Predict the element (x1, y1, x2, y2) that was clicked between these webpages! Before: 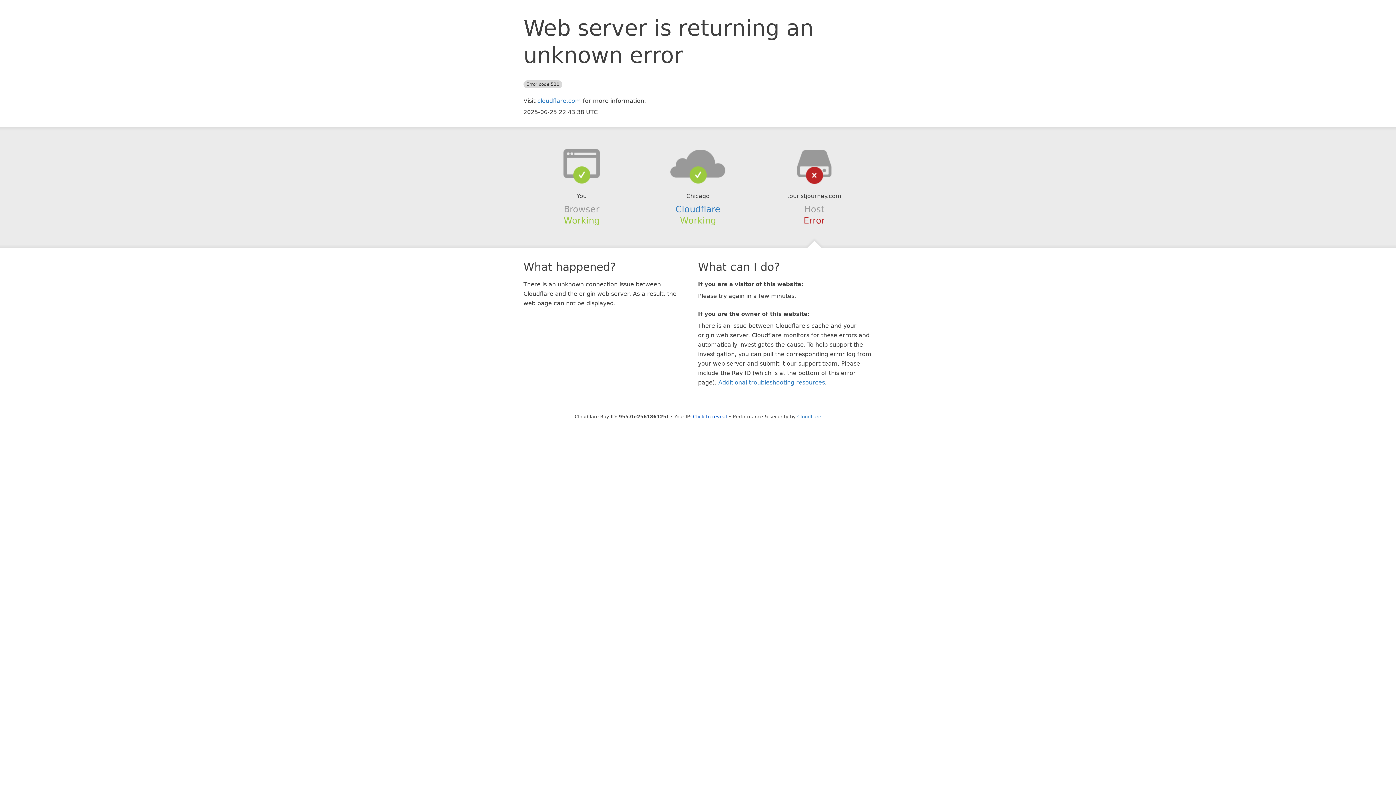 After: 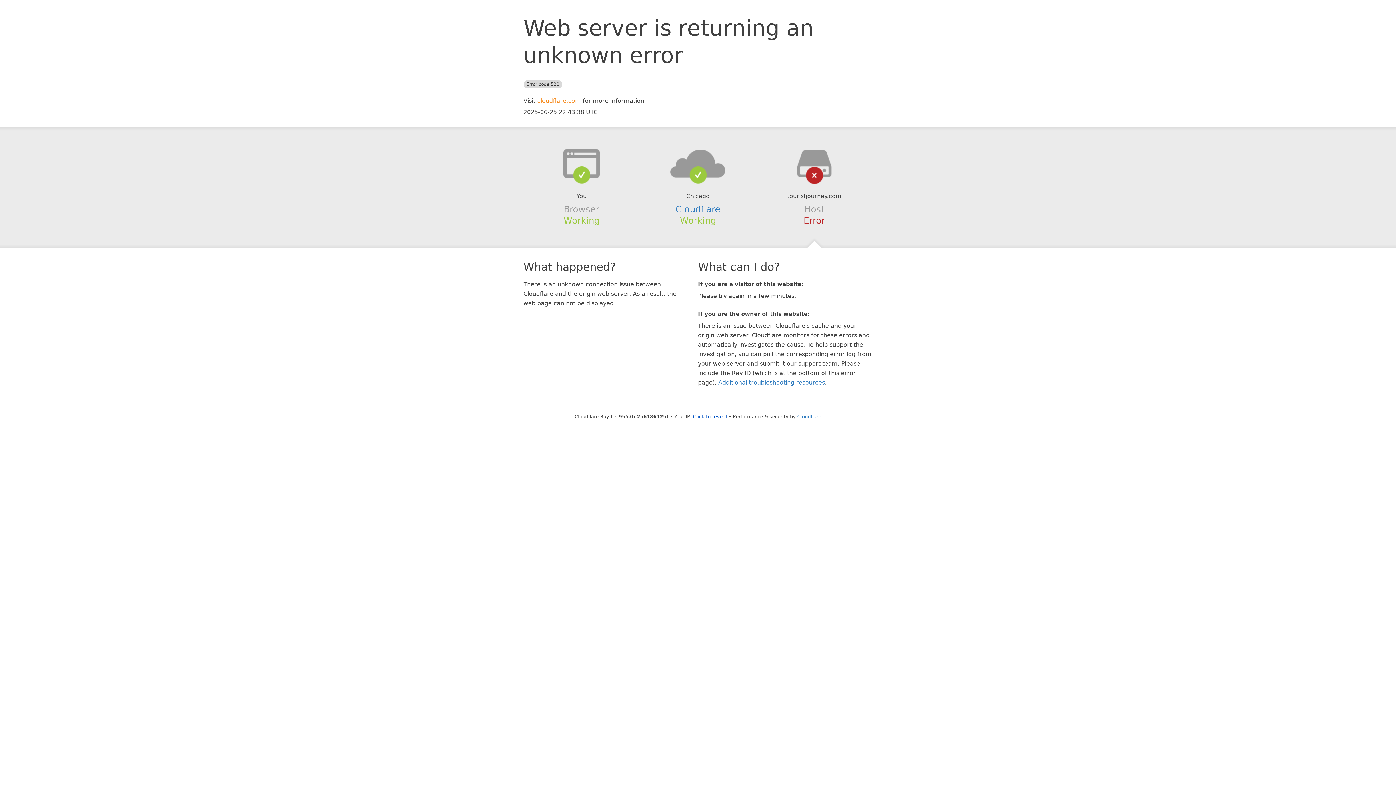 Action: bbox: (537, 97, 581, 104) label: cloudflare.com